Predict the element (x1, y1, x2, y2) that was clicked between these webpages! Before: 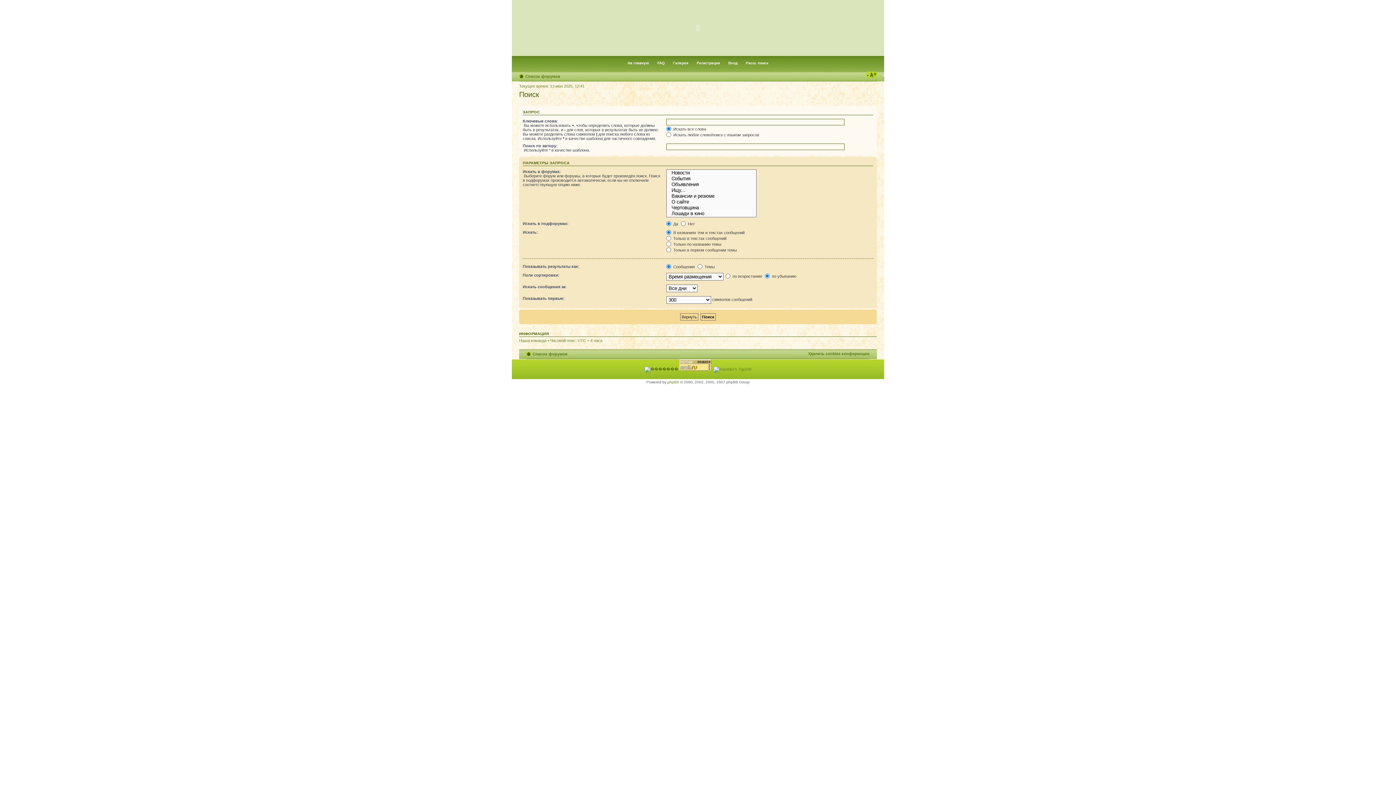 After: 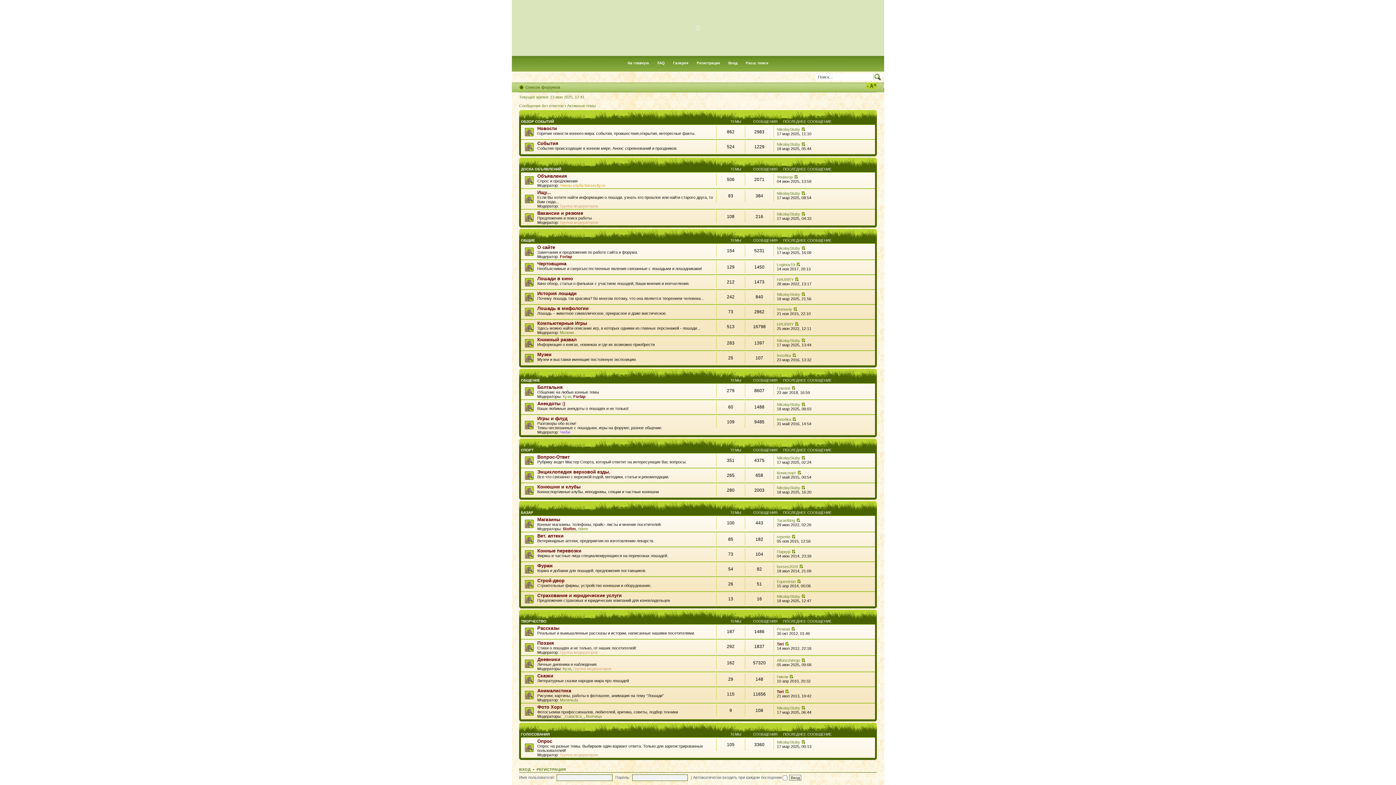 Action: bbox: (532, 351, 567, 356) label: Список форумов